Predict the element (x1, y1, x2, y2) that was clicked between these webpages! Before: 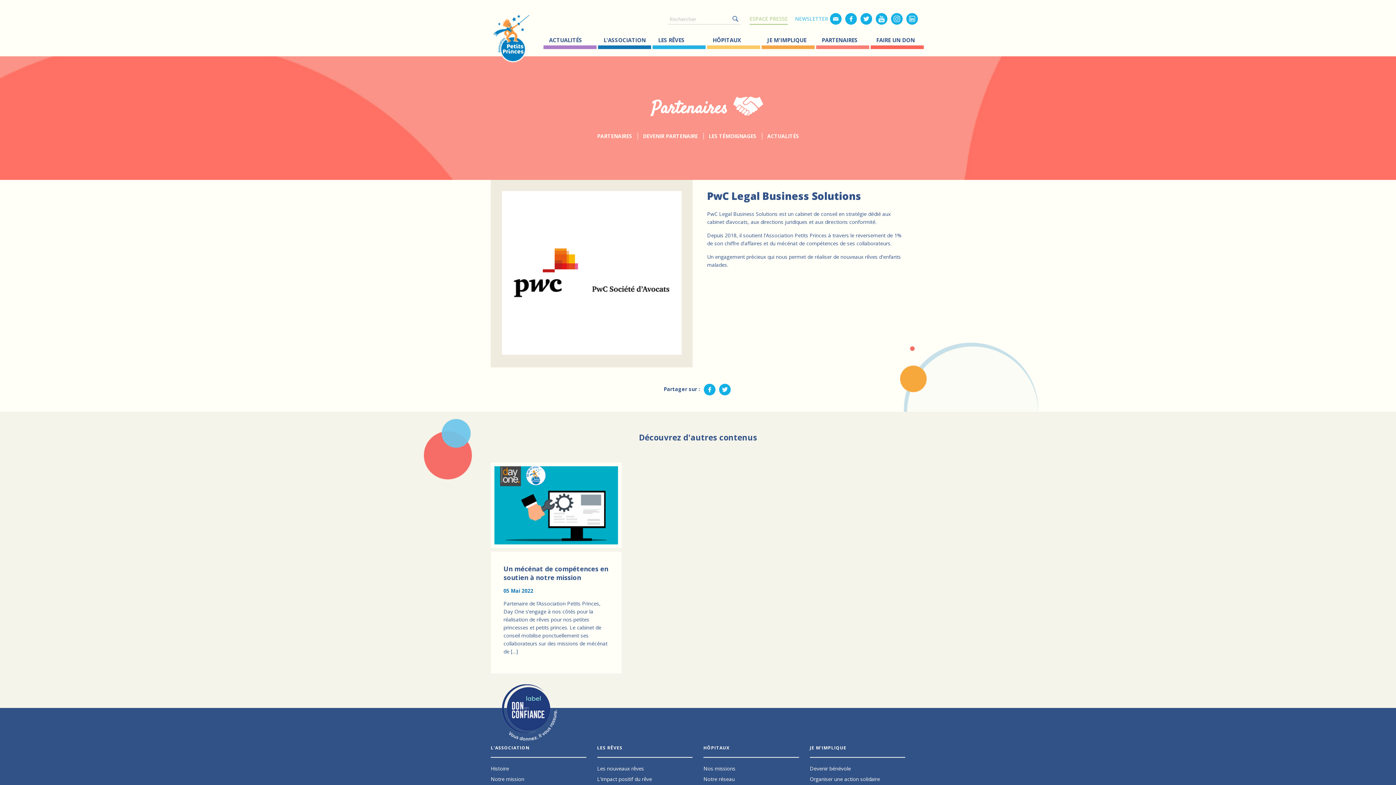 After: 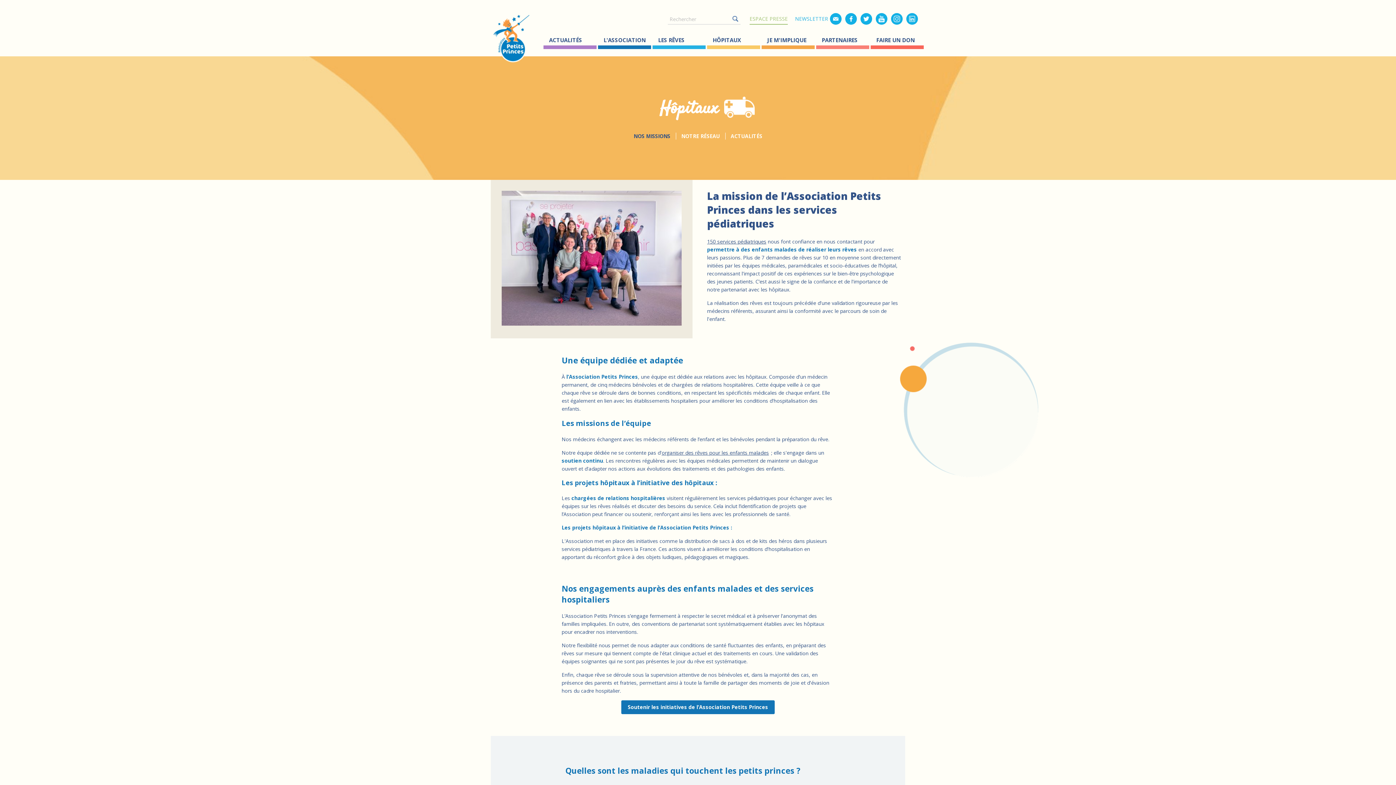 Action: label: HÔPITAUX bbox: (703, 745, 799, 751)